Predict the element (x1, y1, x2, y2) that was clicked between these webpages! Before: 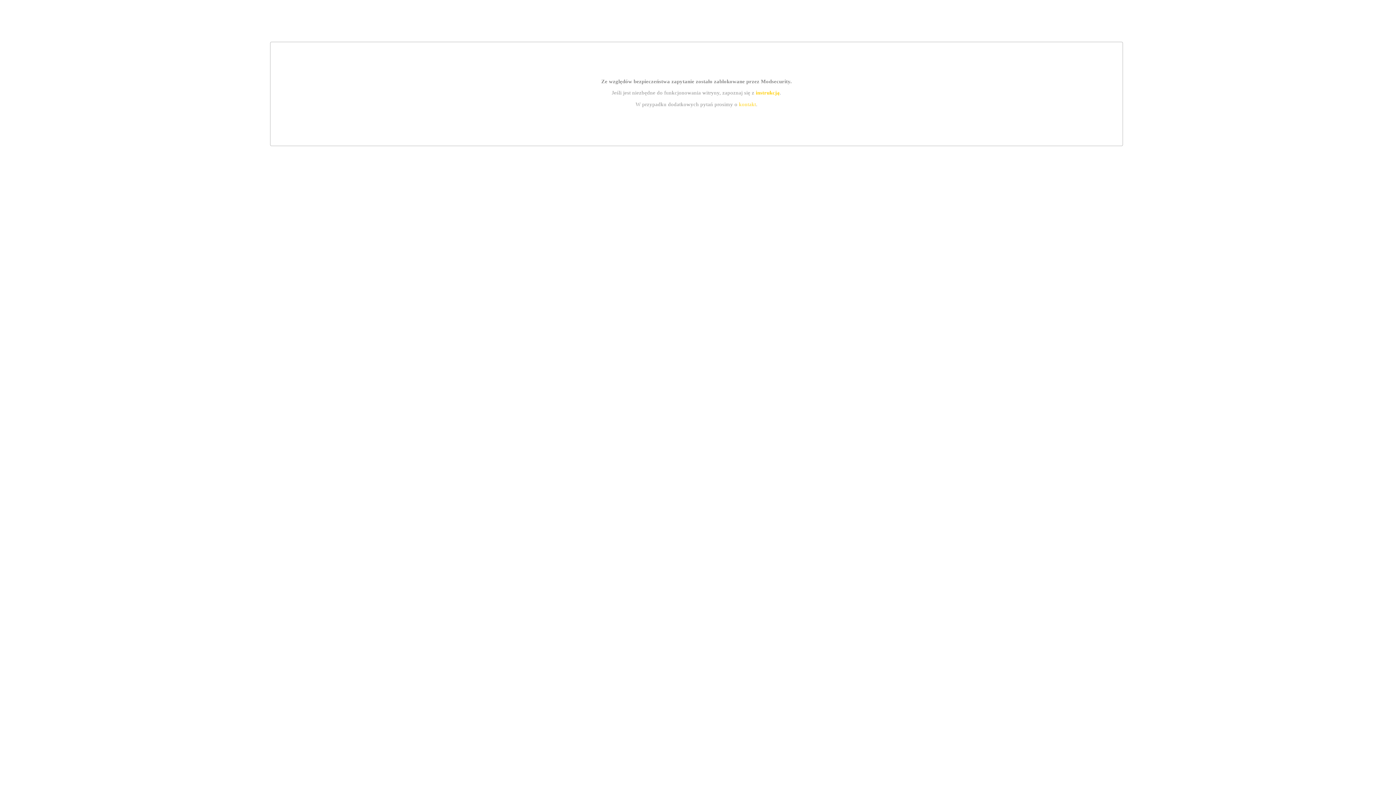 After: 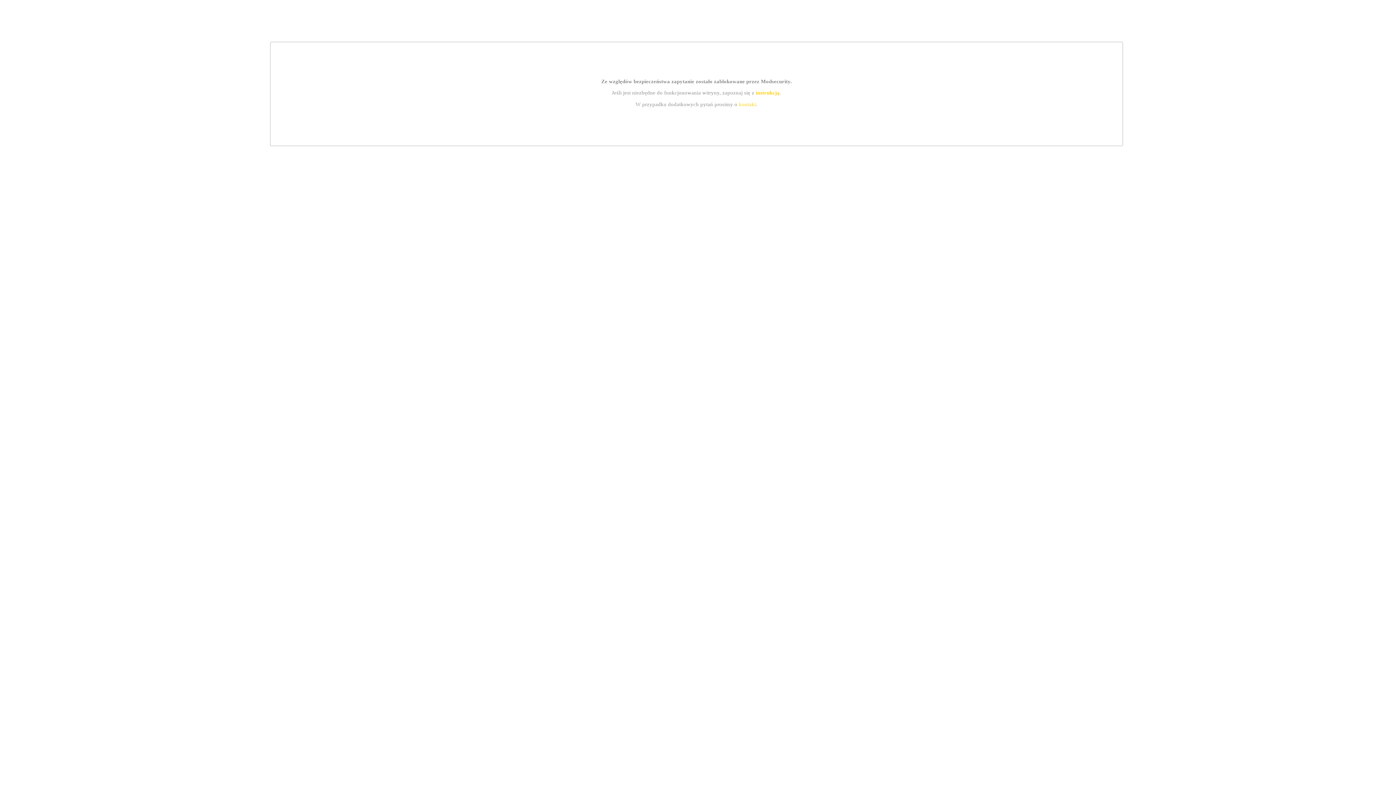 Action: label: instrukcją bbox: (755, 89, 779, 95)